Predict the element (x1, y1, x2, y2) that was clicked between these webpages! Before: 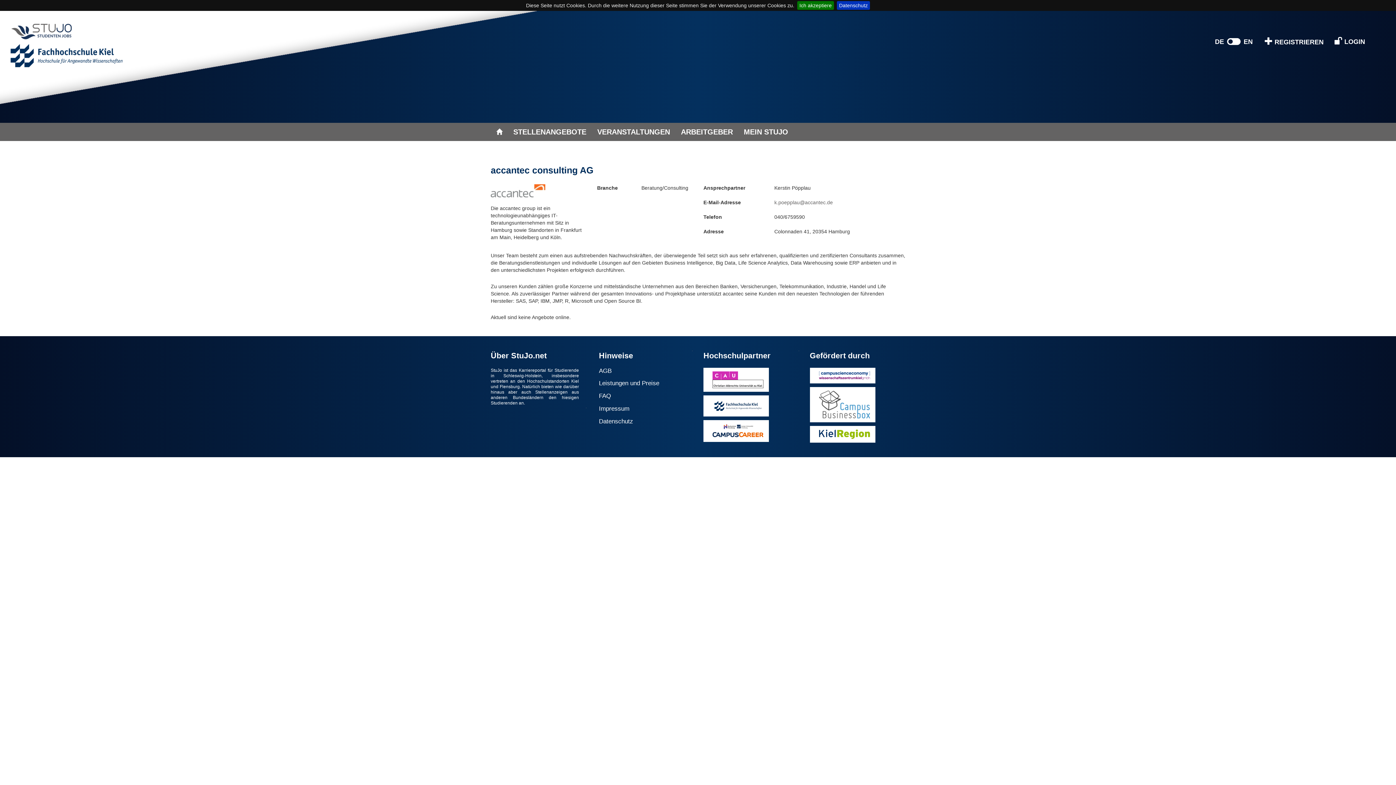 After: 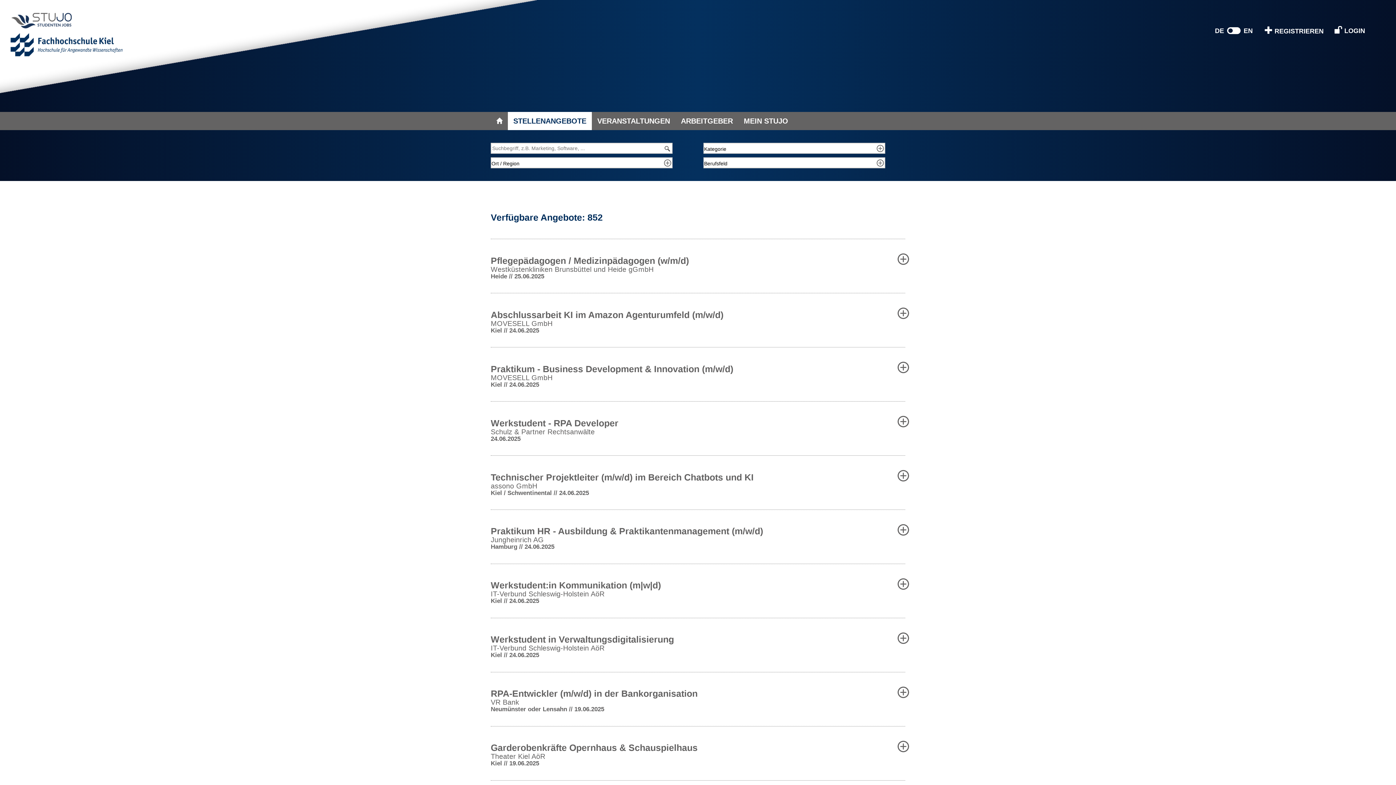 Action: bbox: (508, 122, 592, 141) label: STELLENANGEBOTE